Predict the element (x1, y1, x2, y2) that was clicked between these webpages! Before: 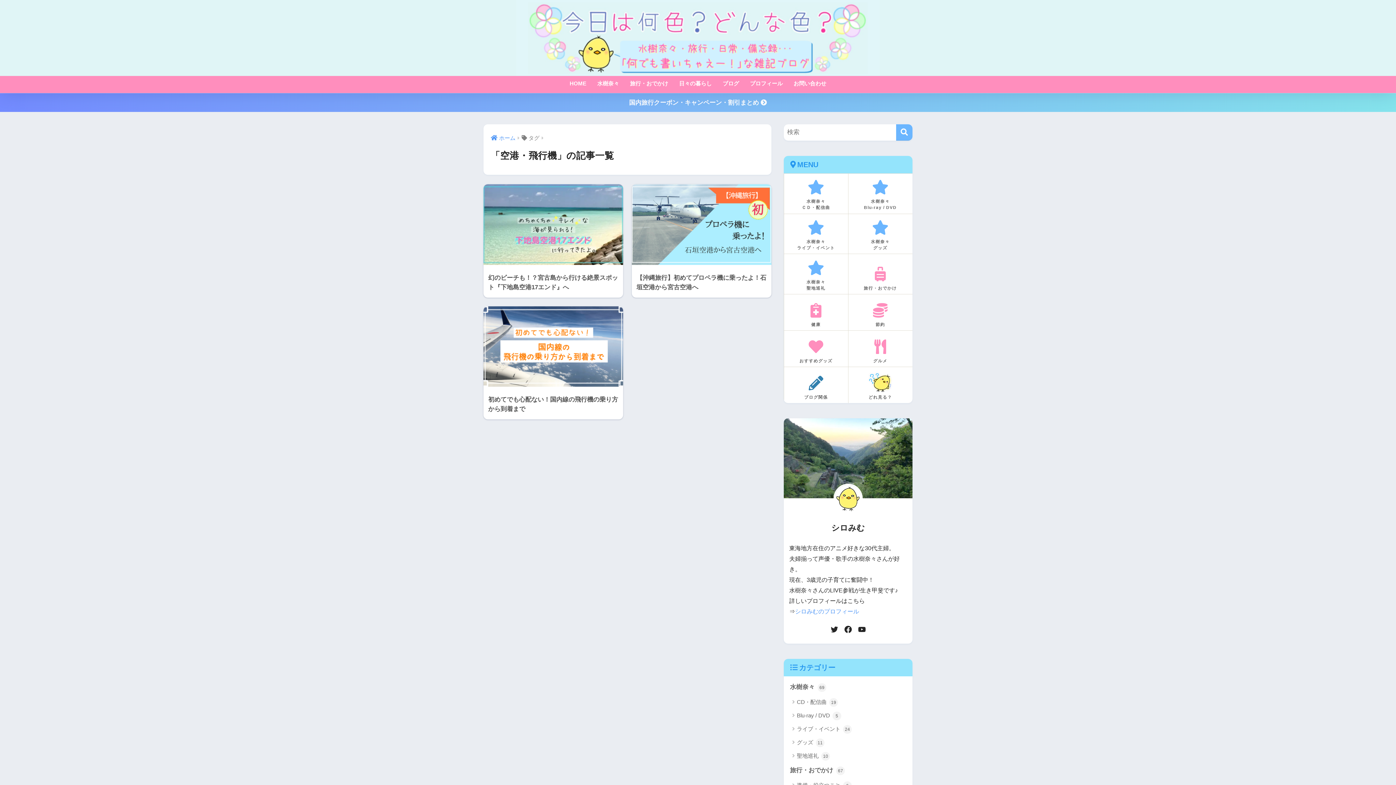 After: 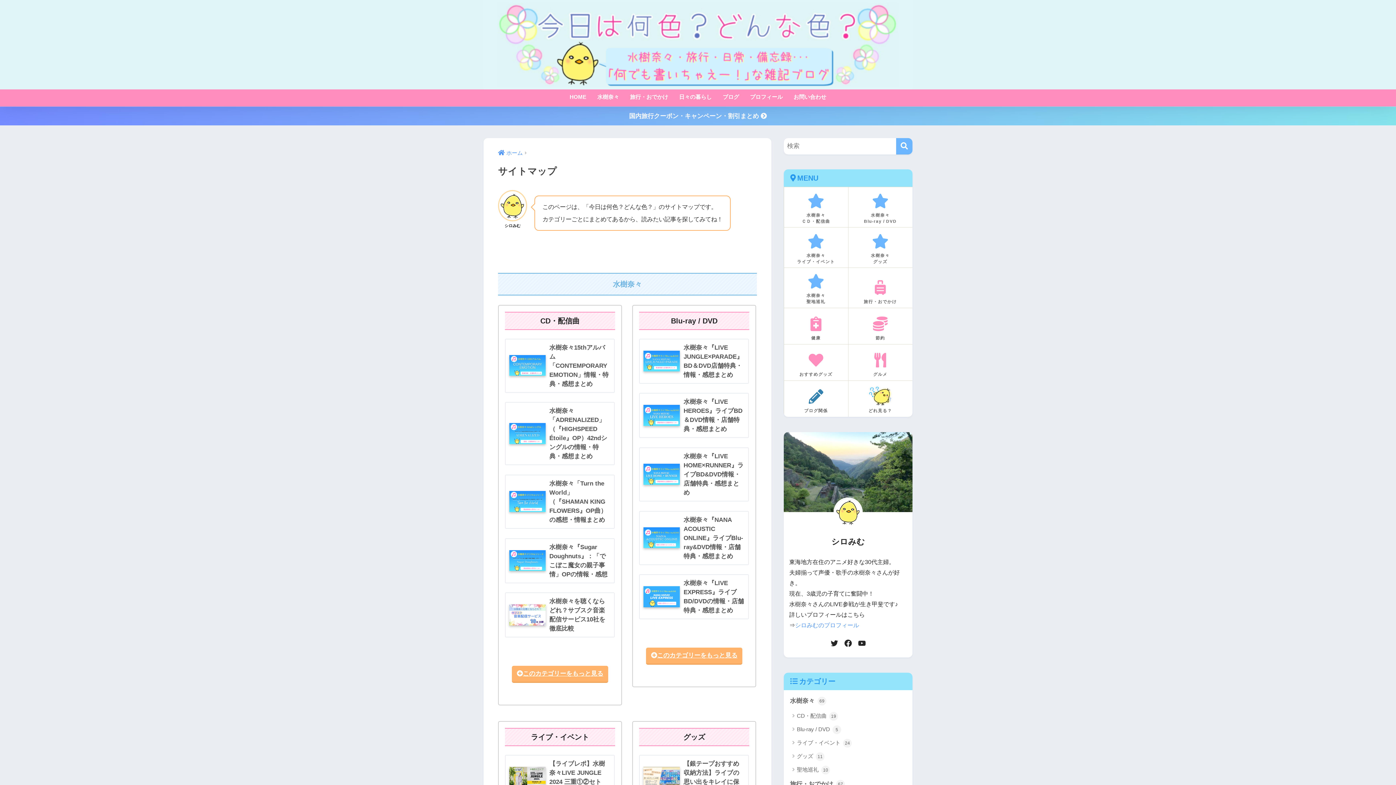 Action: bbox: (848, 368, 912, 403) label: どれ見る？